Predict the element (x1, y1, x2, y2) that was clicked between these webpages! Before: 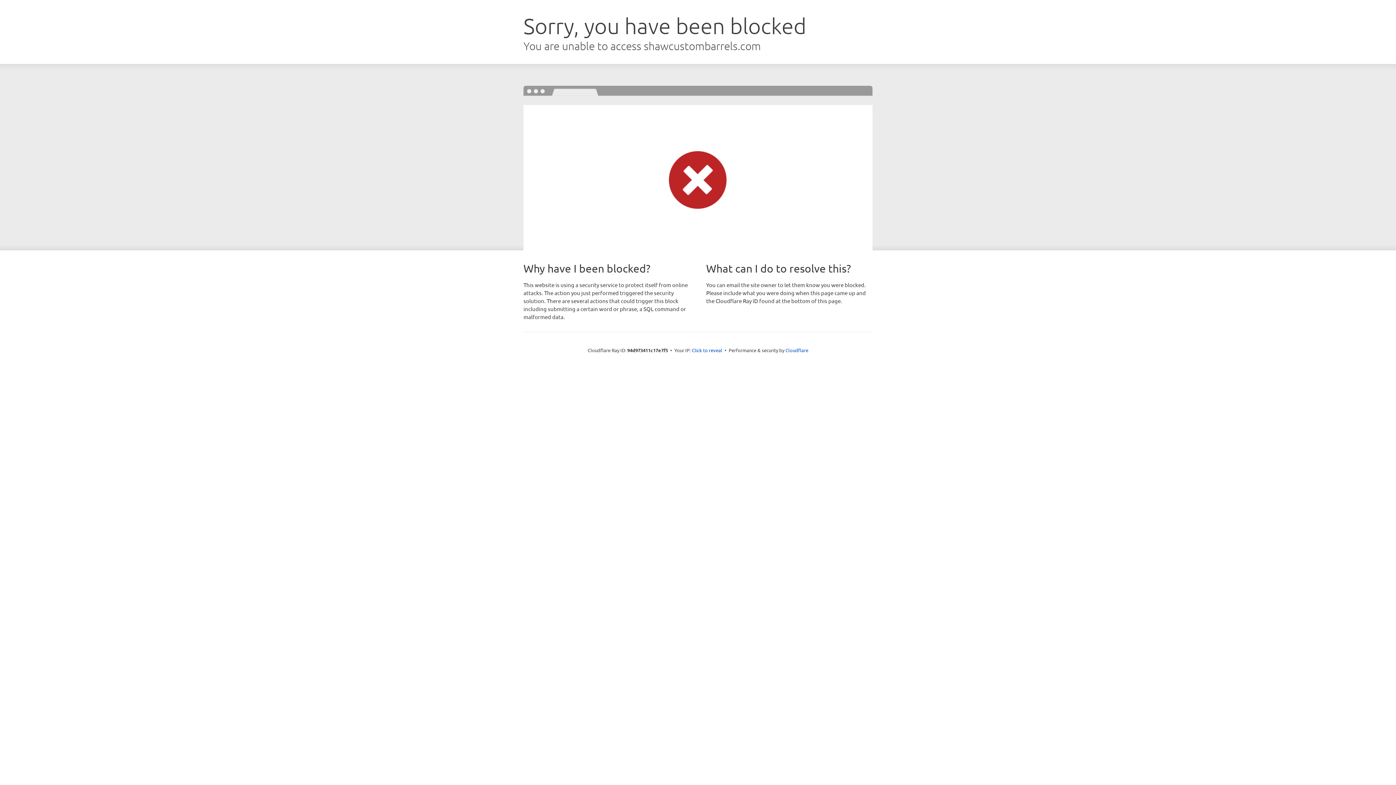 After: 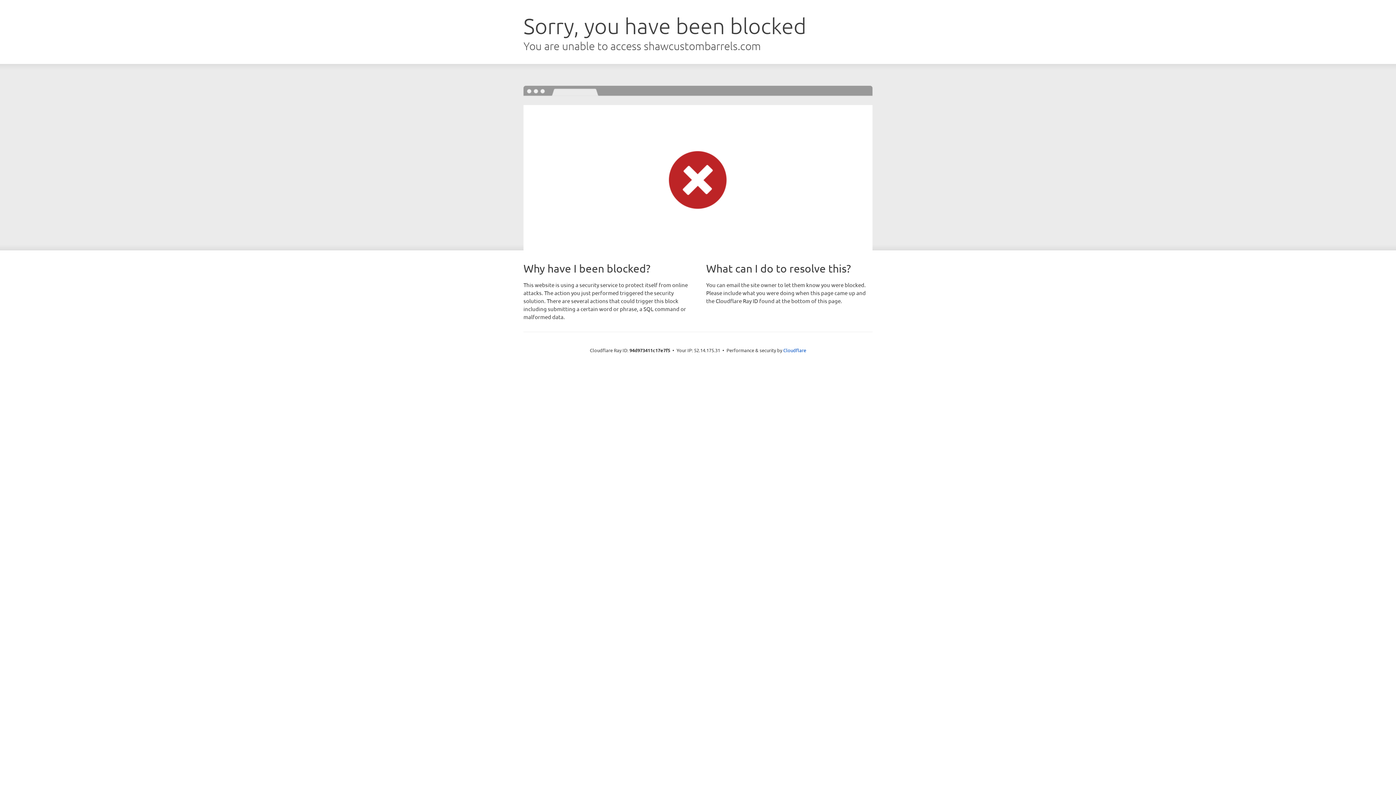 Action: bbox: (692, 346, 722, 353) label: Click to reveal